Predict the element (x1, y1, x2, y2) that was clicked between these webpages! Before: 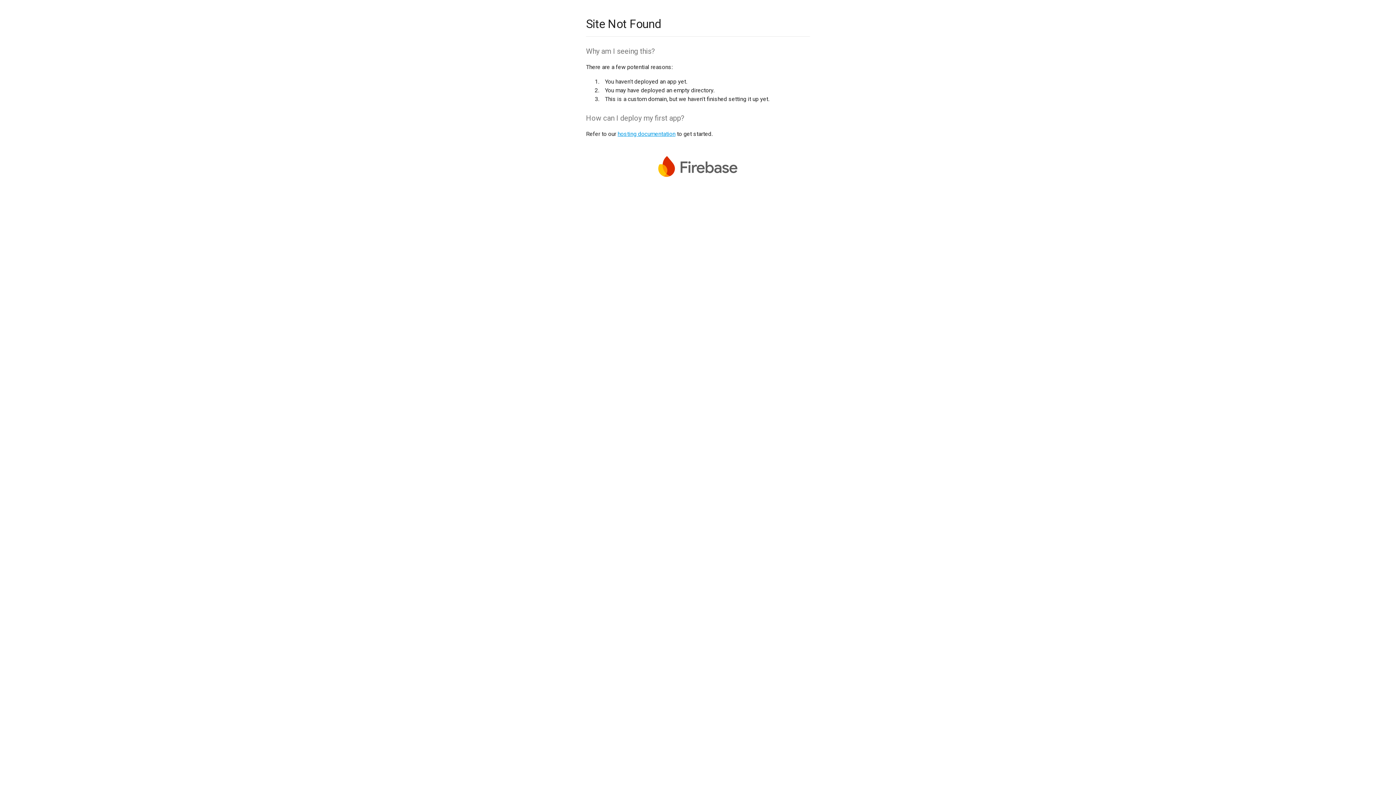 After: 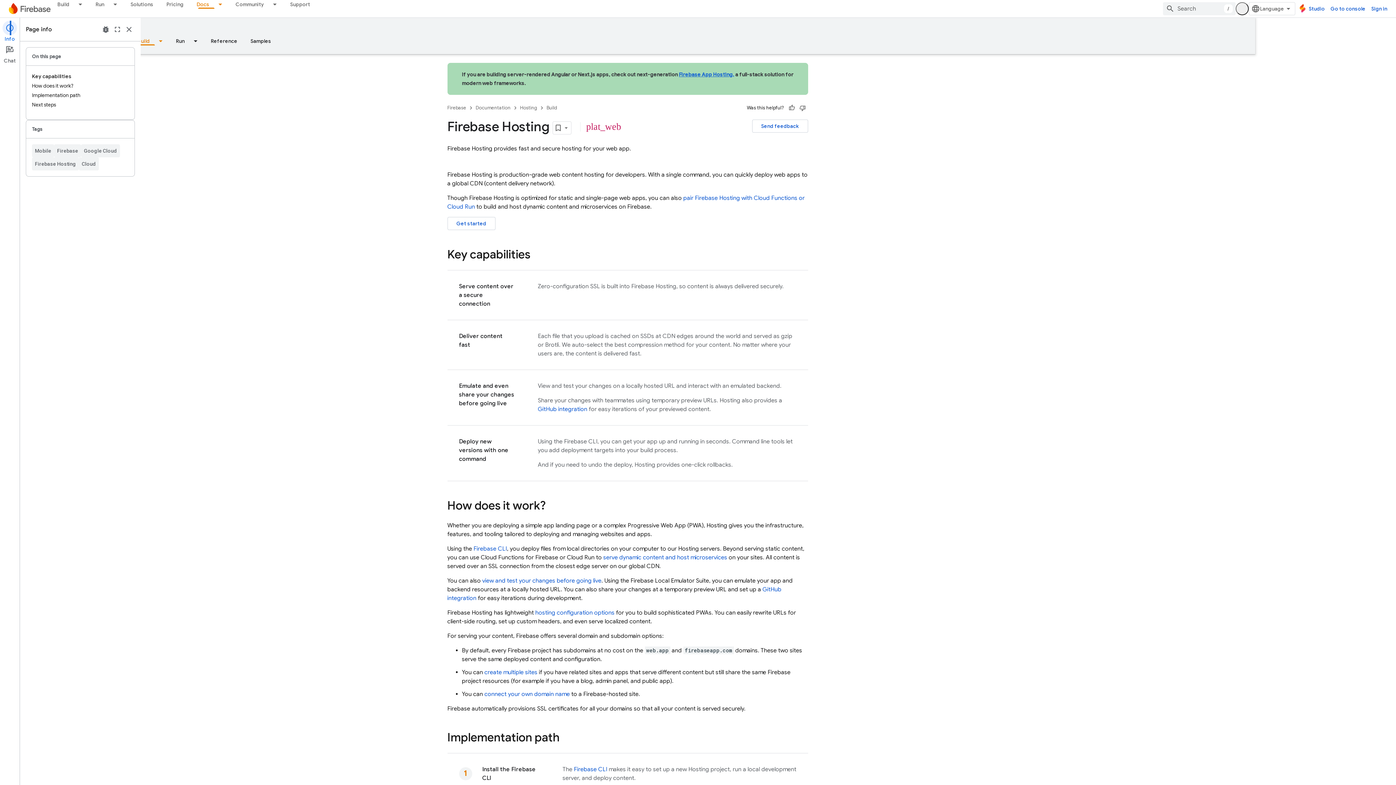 Action: label: hosting documentation bbox: (617, 130, 675, 137)